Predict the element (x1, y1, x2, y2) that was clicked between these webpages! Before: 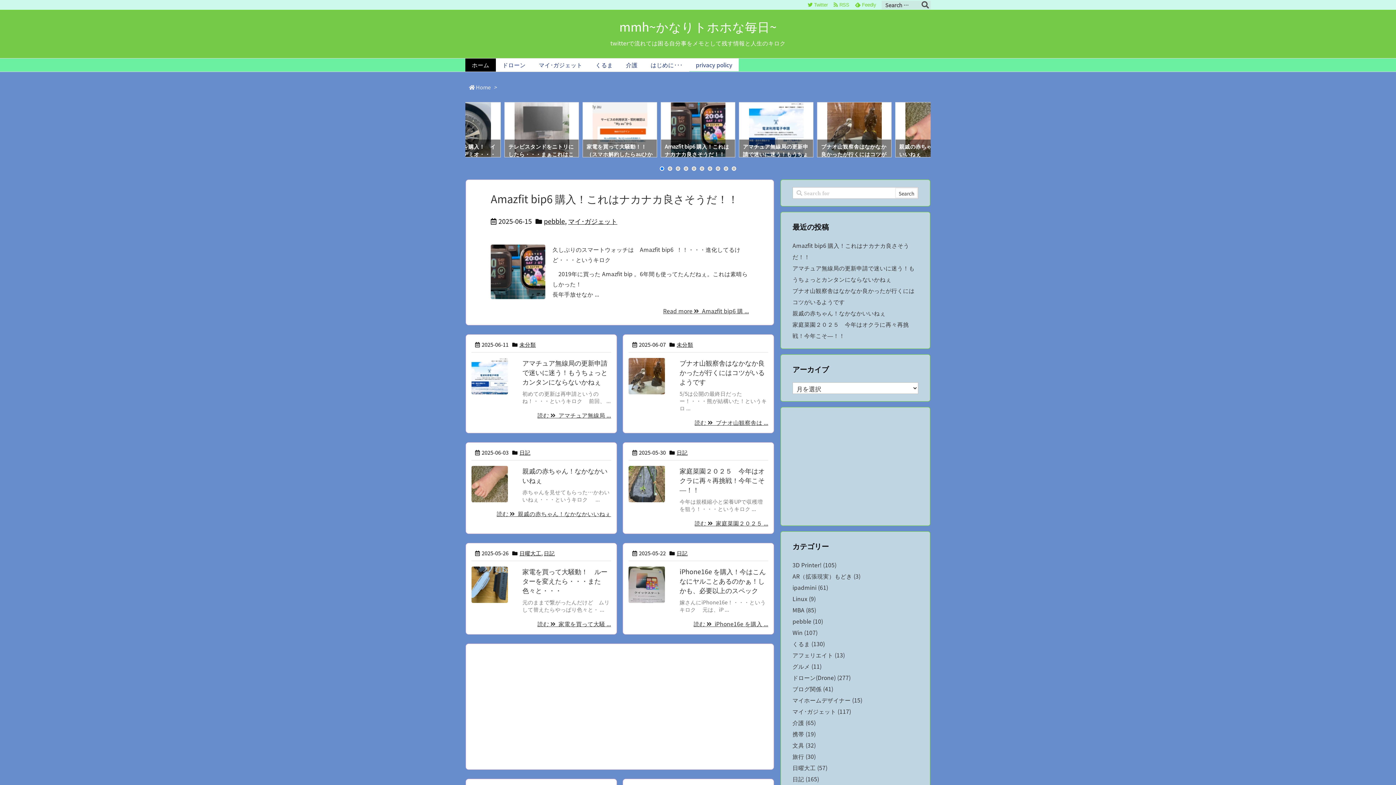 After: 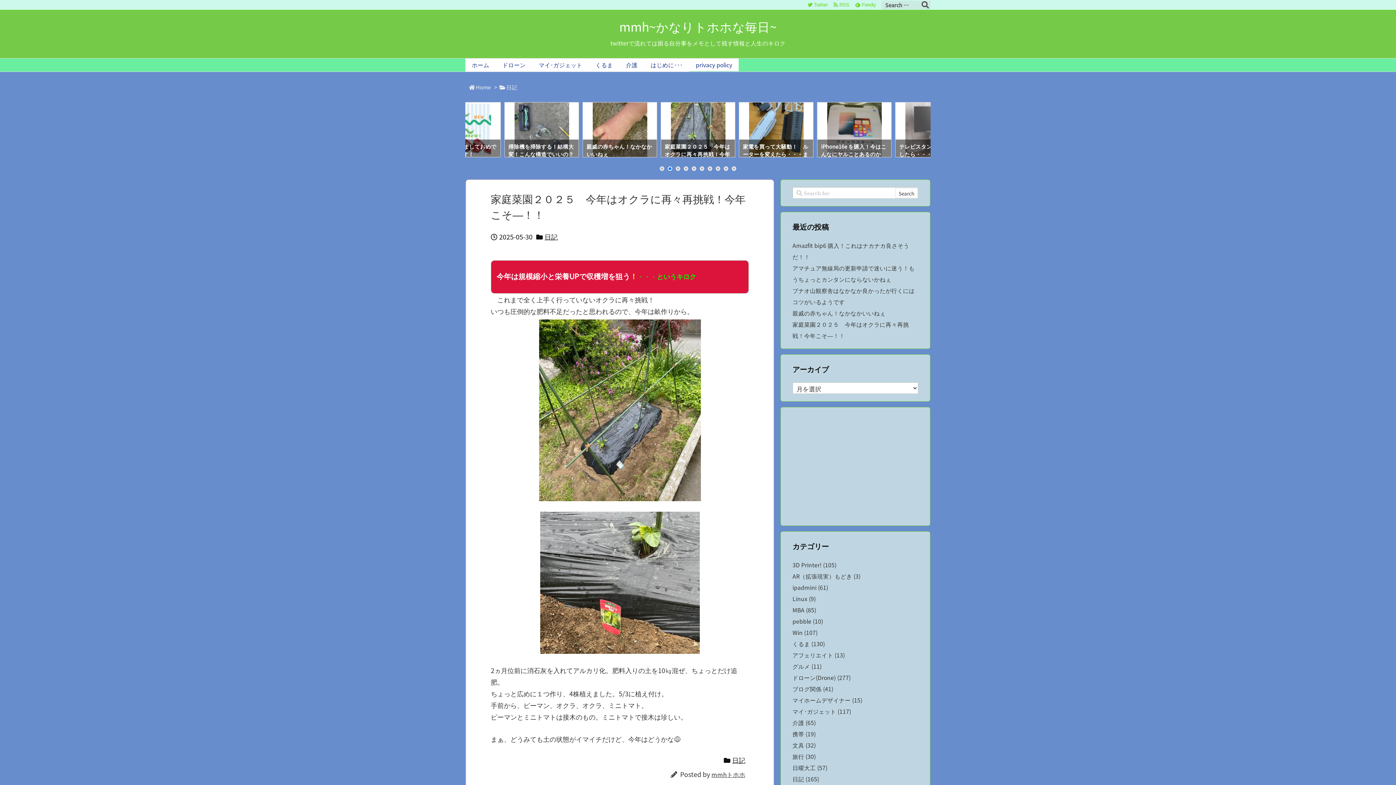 Action: label: 読む   家庭菜園２０２５ ... bbox: (694, 519, 768, 527)